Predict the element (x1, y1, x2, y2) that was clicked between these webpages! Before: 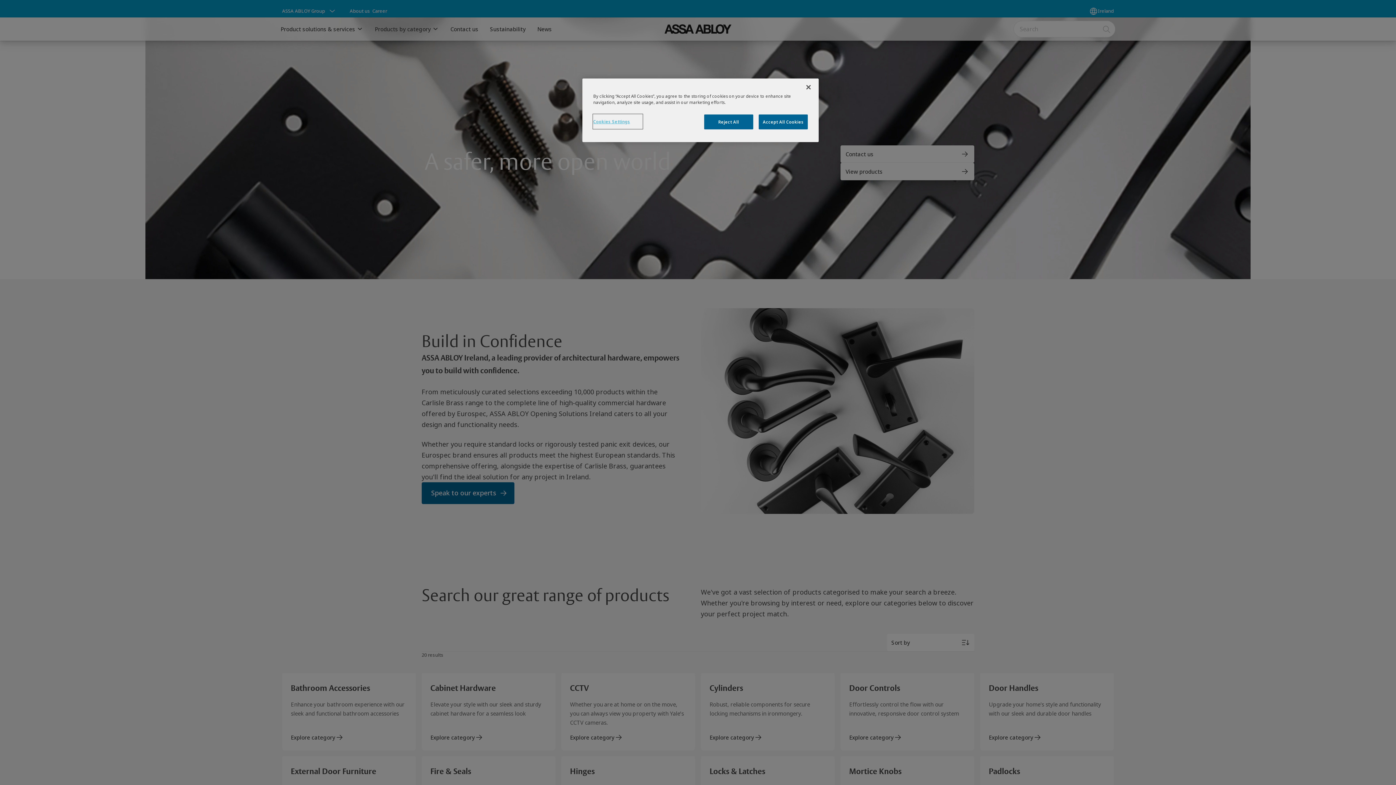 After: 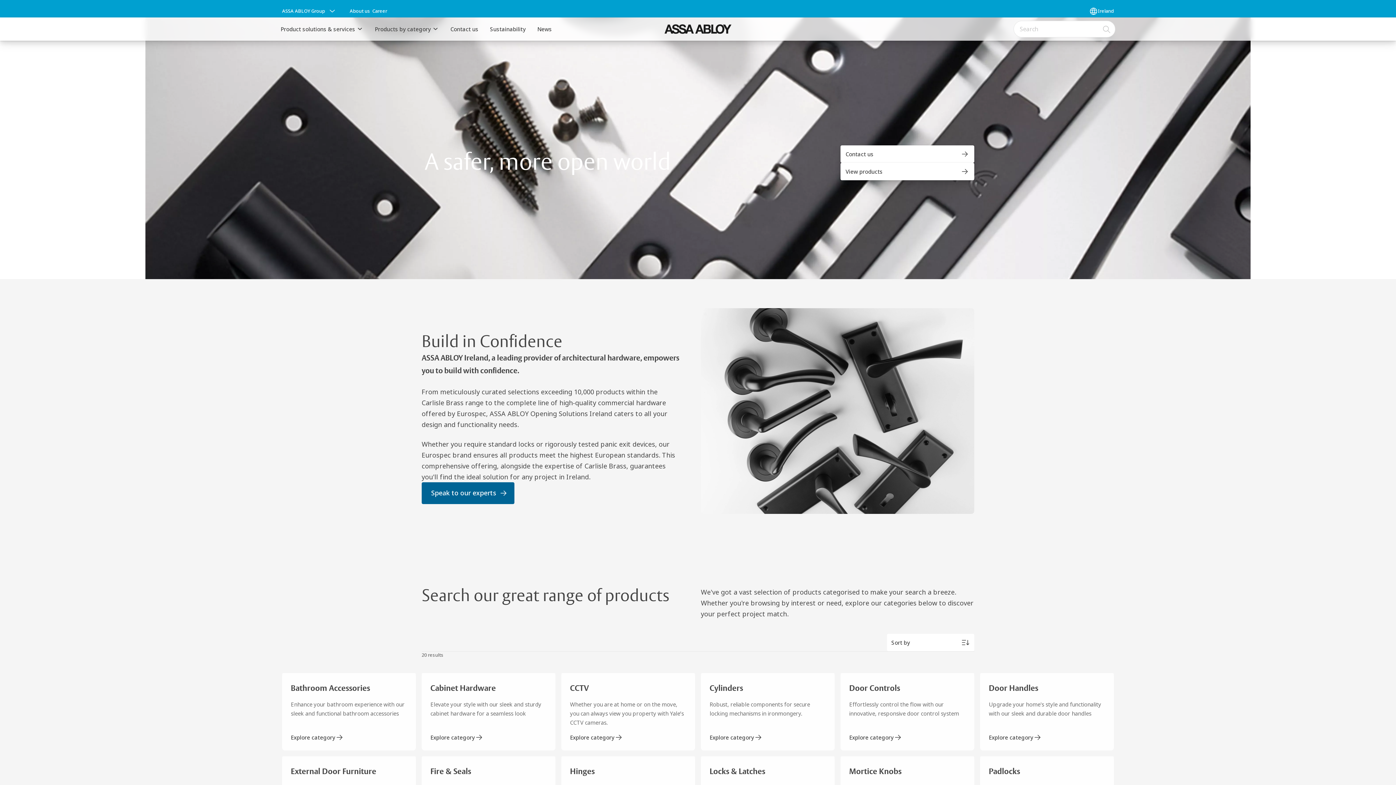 Action: label: Reject All bbox: (704, 114, 753, 129)